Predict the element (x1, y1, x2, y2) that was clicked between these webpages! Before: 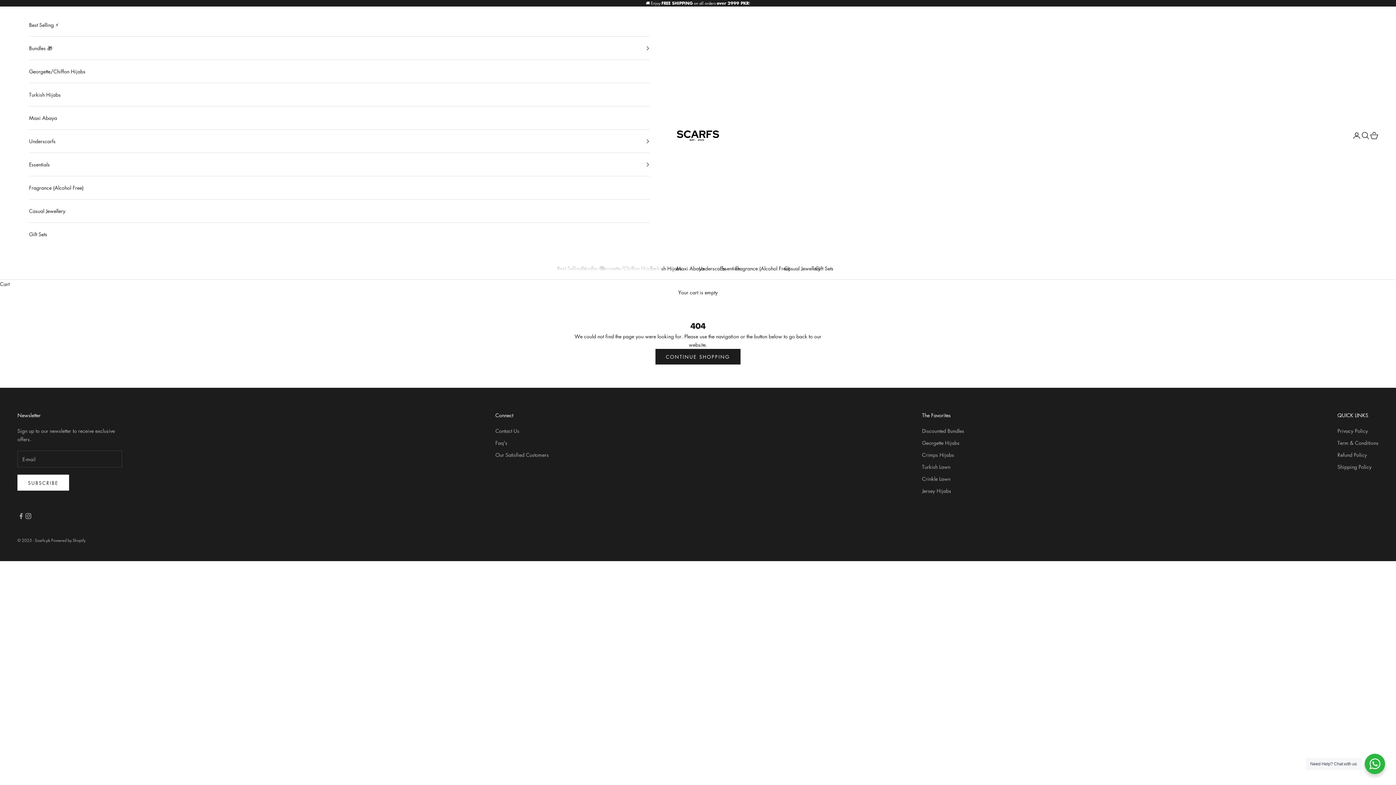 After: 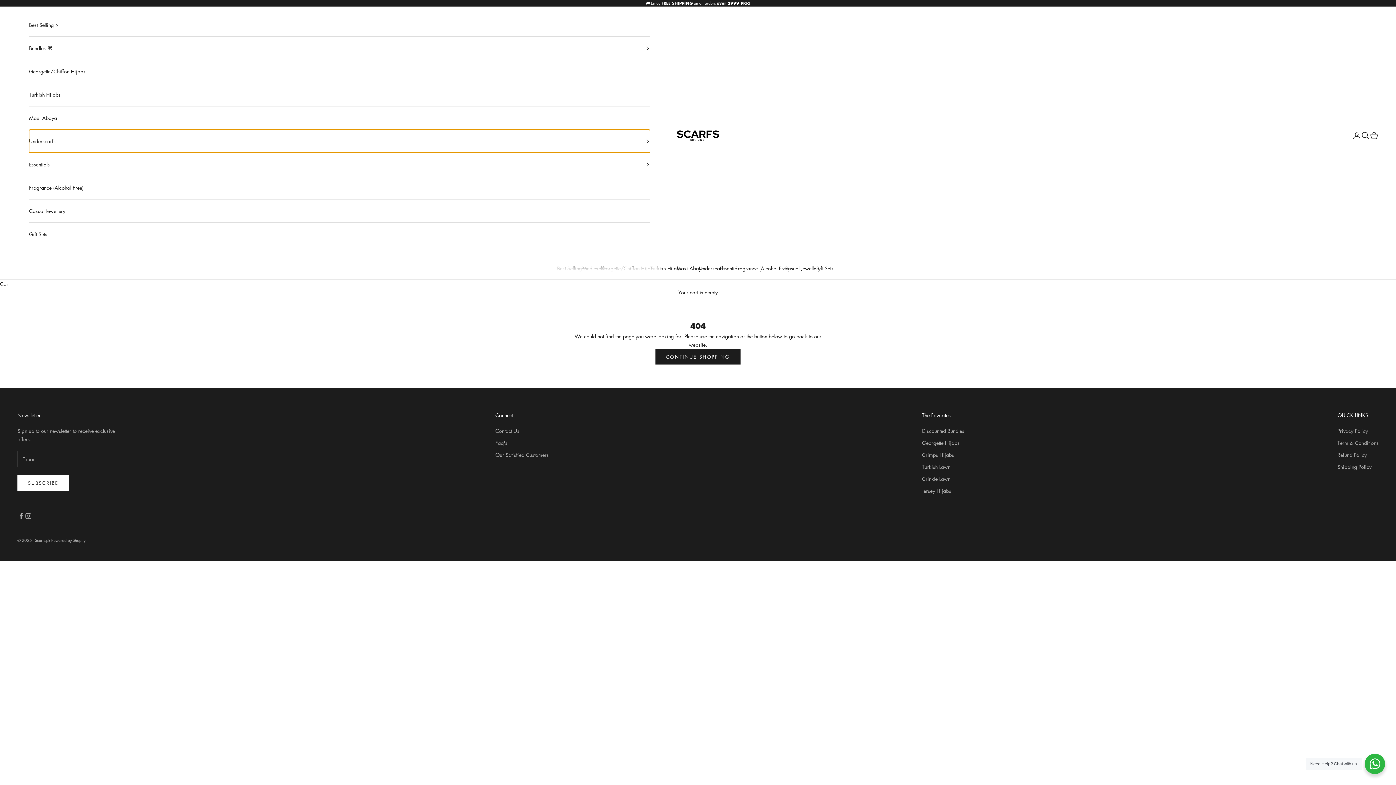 Action: label: Underscarfs bbox: (29, 129, 650, 152)